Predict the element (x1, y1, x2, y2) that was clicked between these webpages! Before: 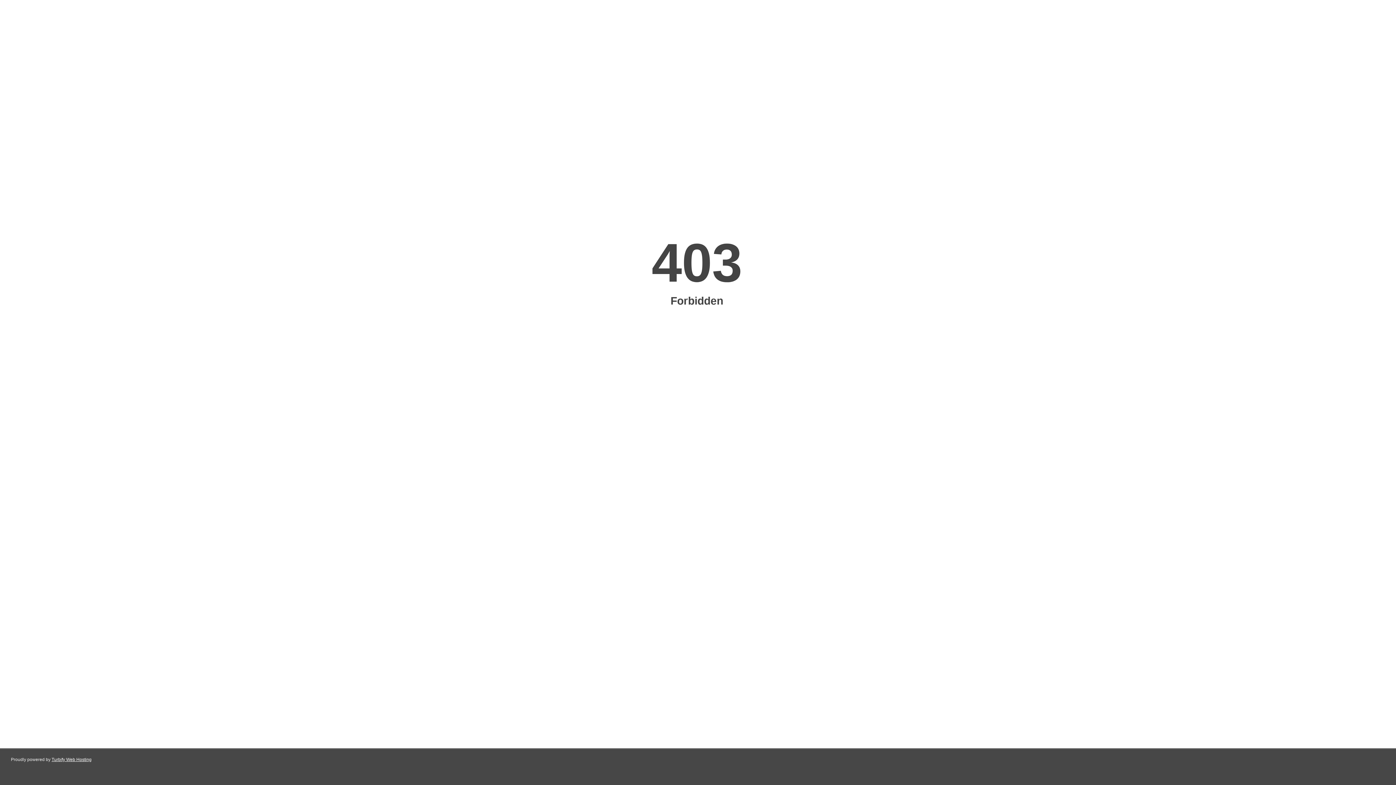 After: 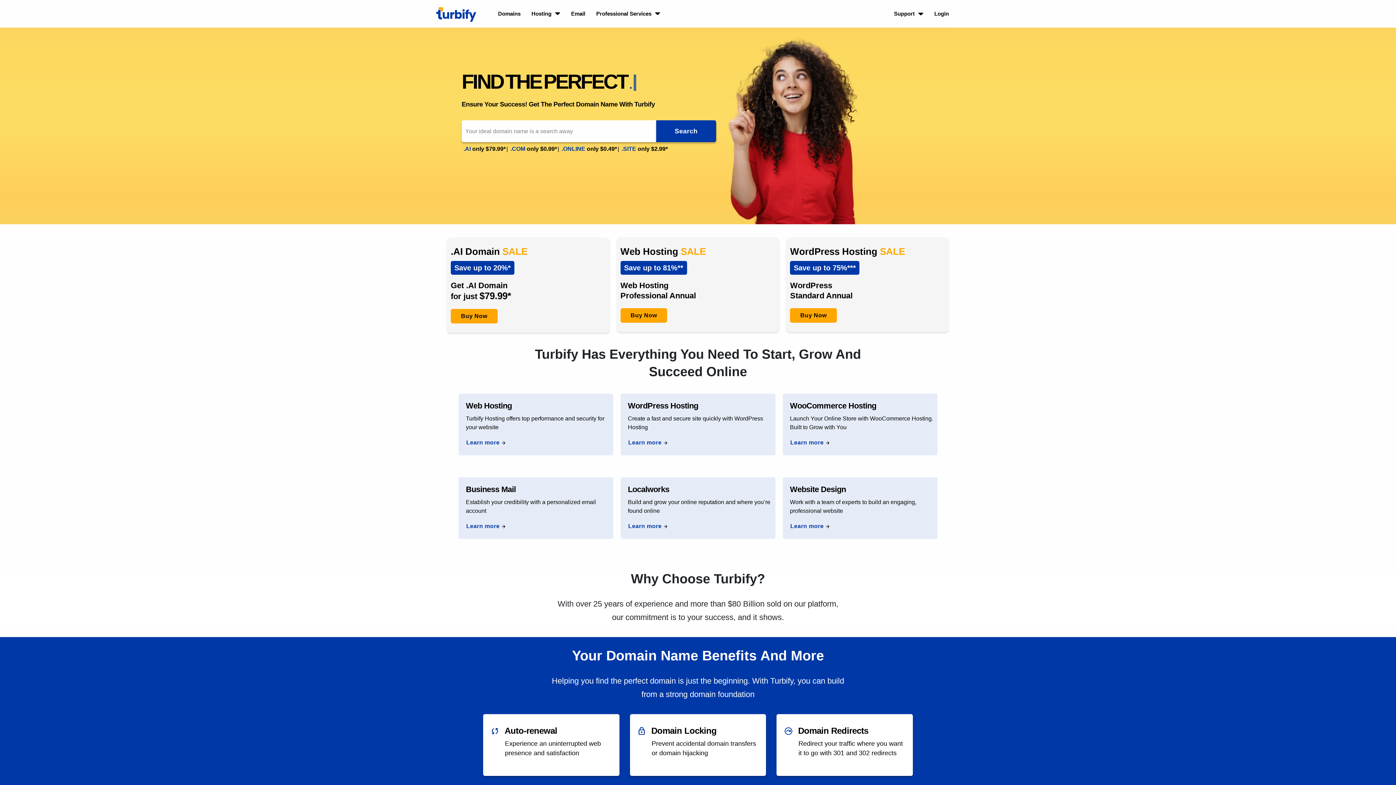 Action: bbox: (51, 757, 91, 762) label: Turbify Web Hosting